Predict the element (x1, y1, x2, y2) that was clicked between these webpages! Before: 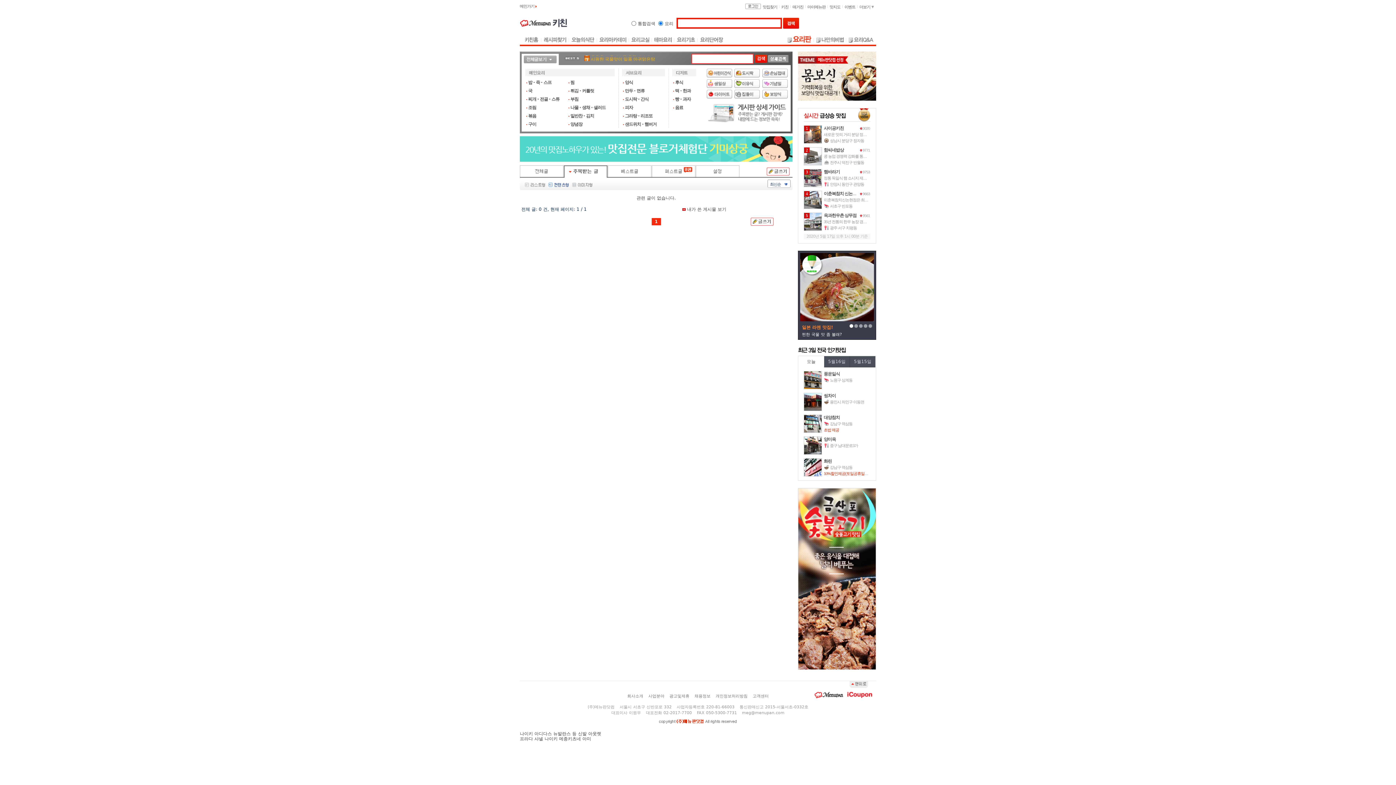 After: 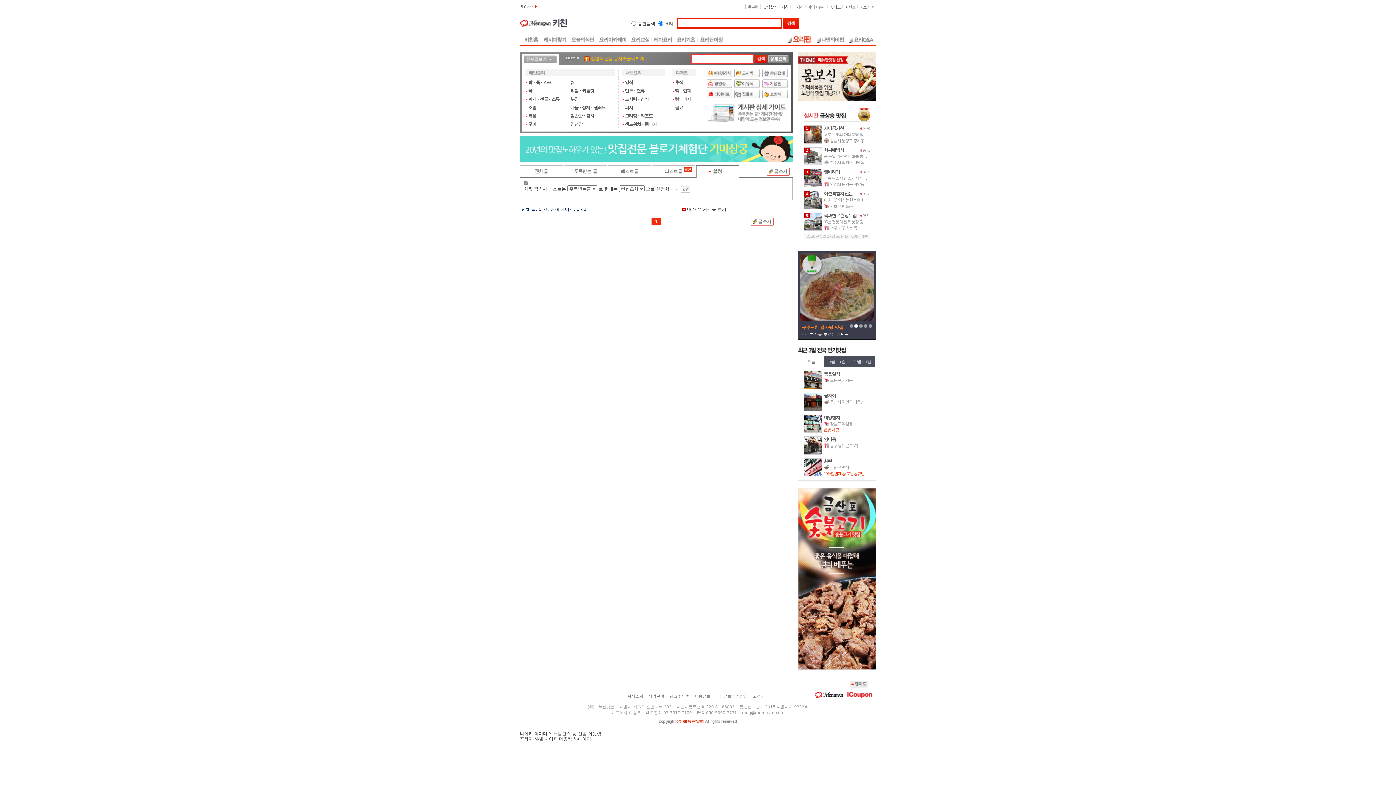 Action: bbox: (696, 173, 739, 178)